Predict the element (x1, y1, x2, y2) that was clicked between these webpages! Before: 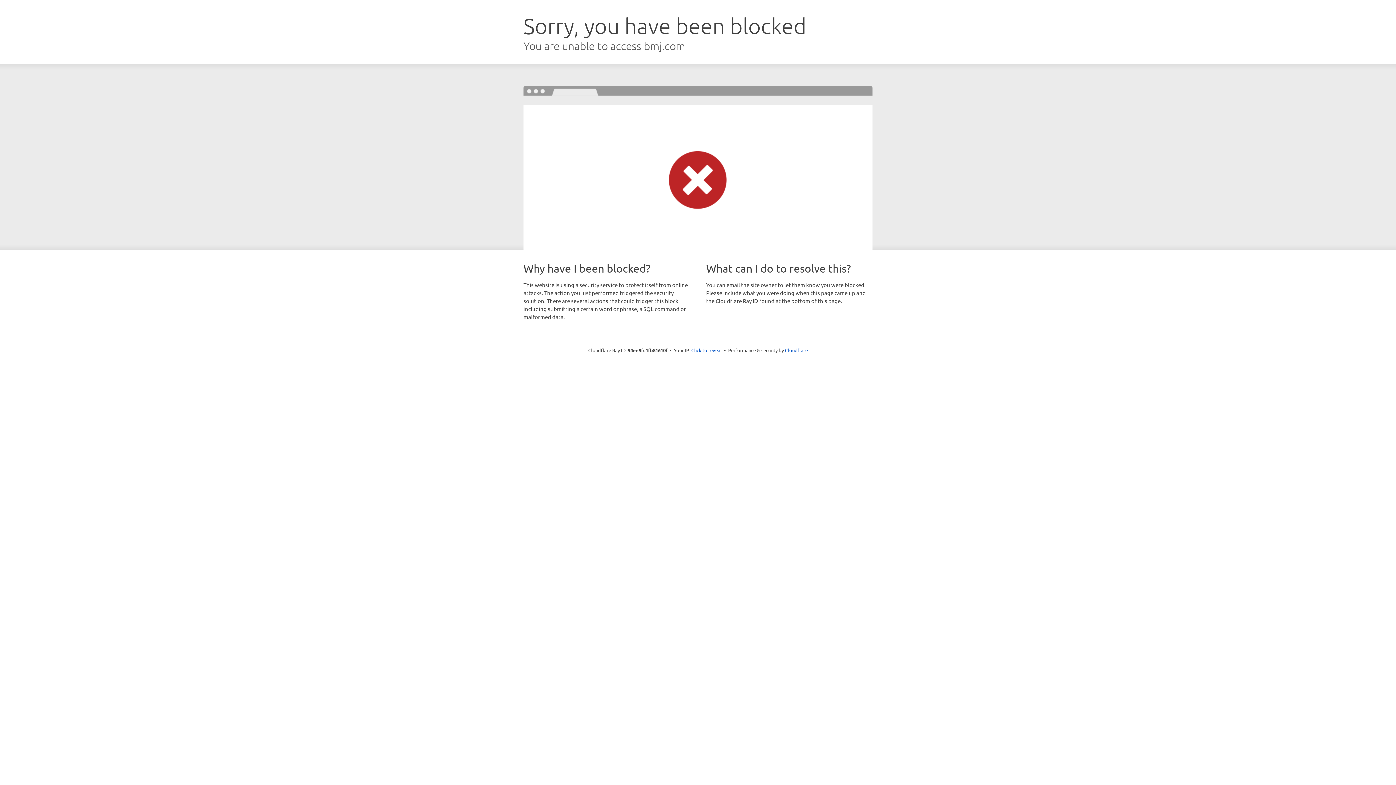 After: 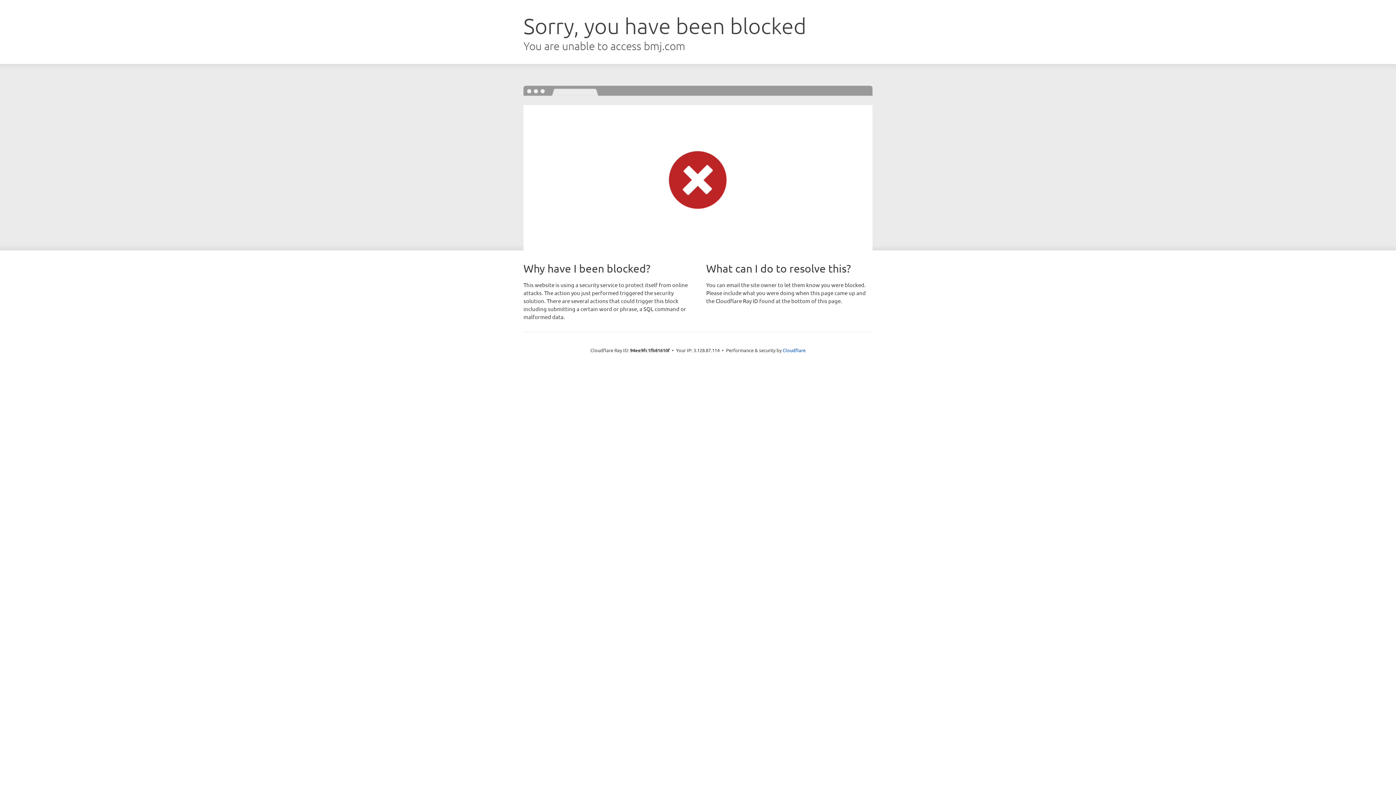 Action: bbox: (691, 346, 722, 353) label: Click to reveal